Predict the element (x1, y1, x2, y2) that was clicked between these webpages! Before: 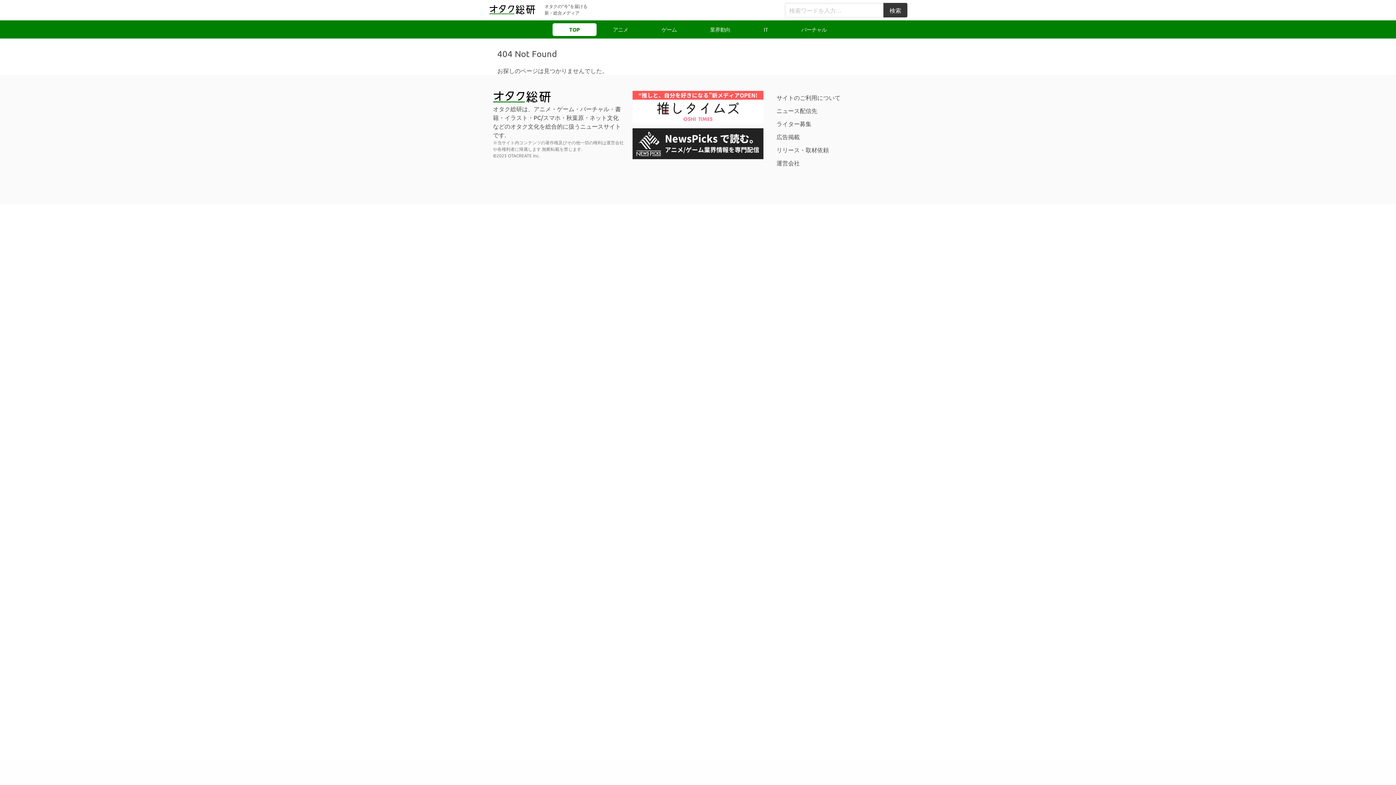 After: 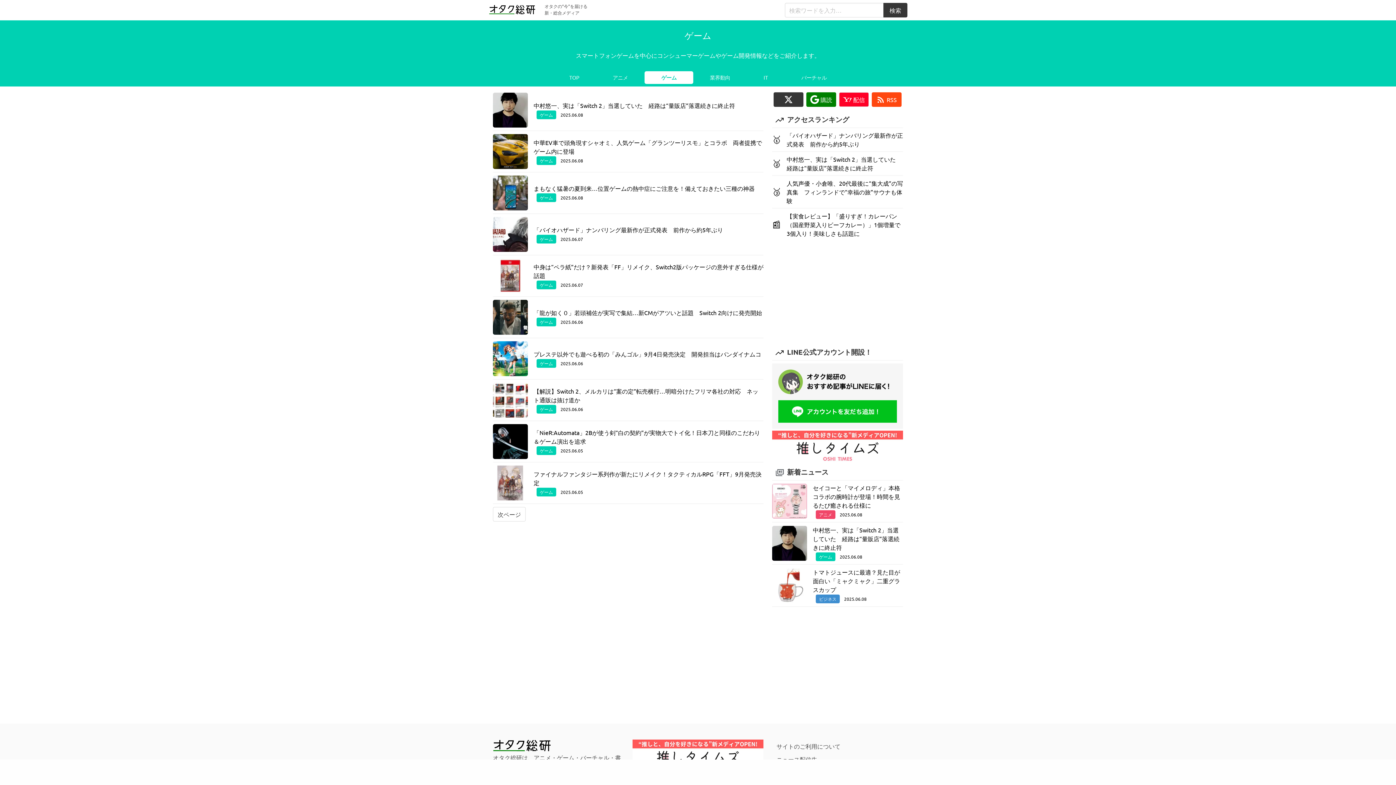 Action: label: ゲーム bbox: (645, 23, 693, 36)